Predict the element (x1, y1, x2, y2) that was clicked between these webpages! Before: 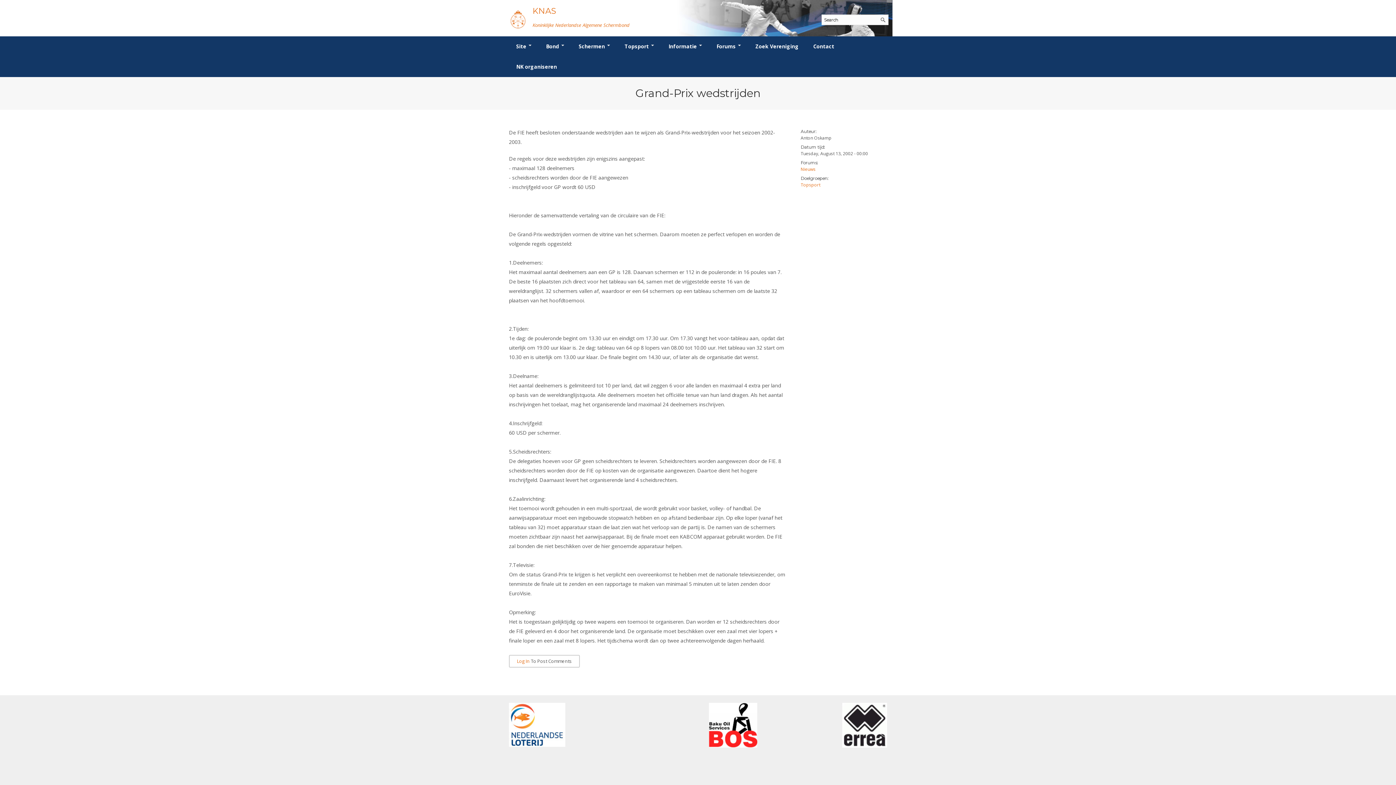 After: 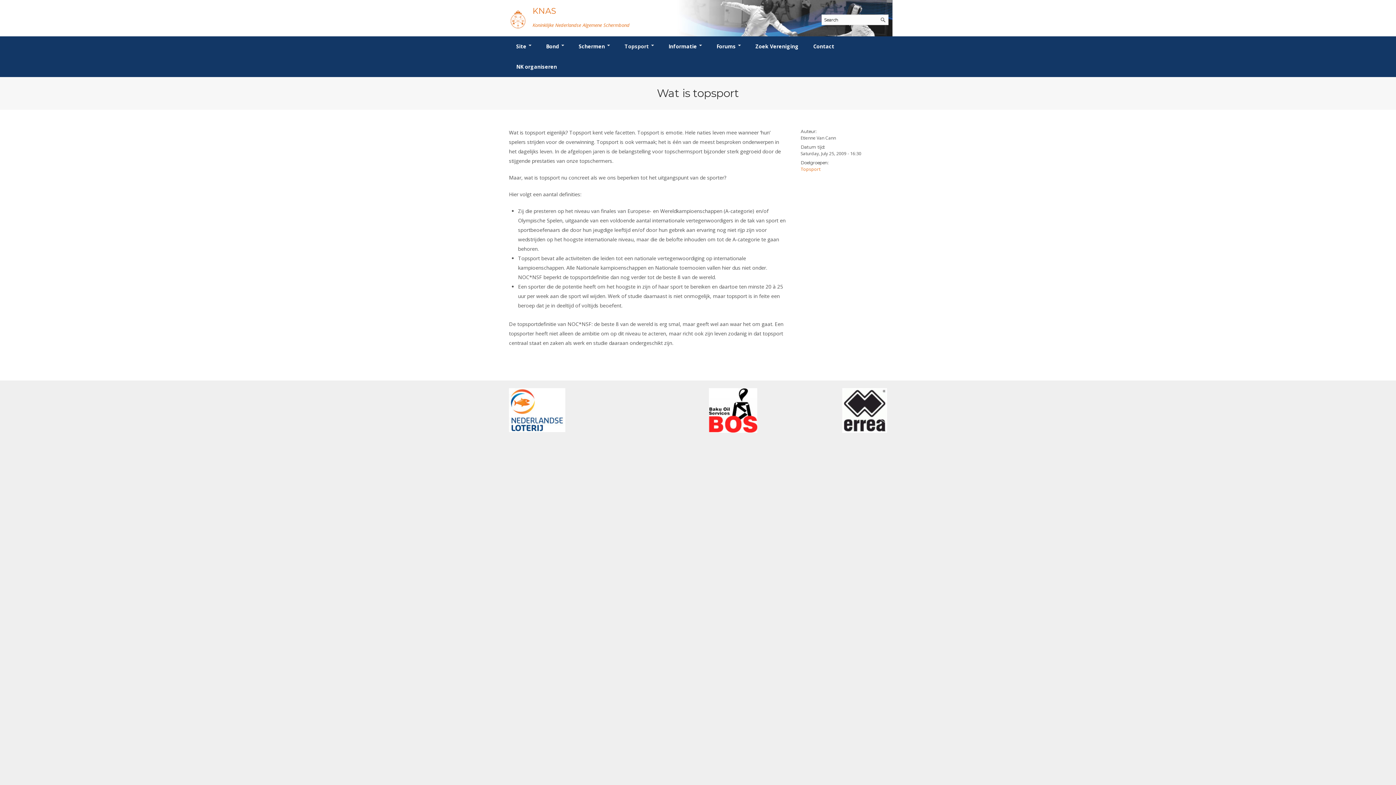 Action: bbox: (617, 36, 661, 56) label: Topsport 